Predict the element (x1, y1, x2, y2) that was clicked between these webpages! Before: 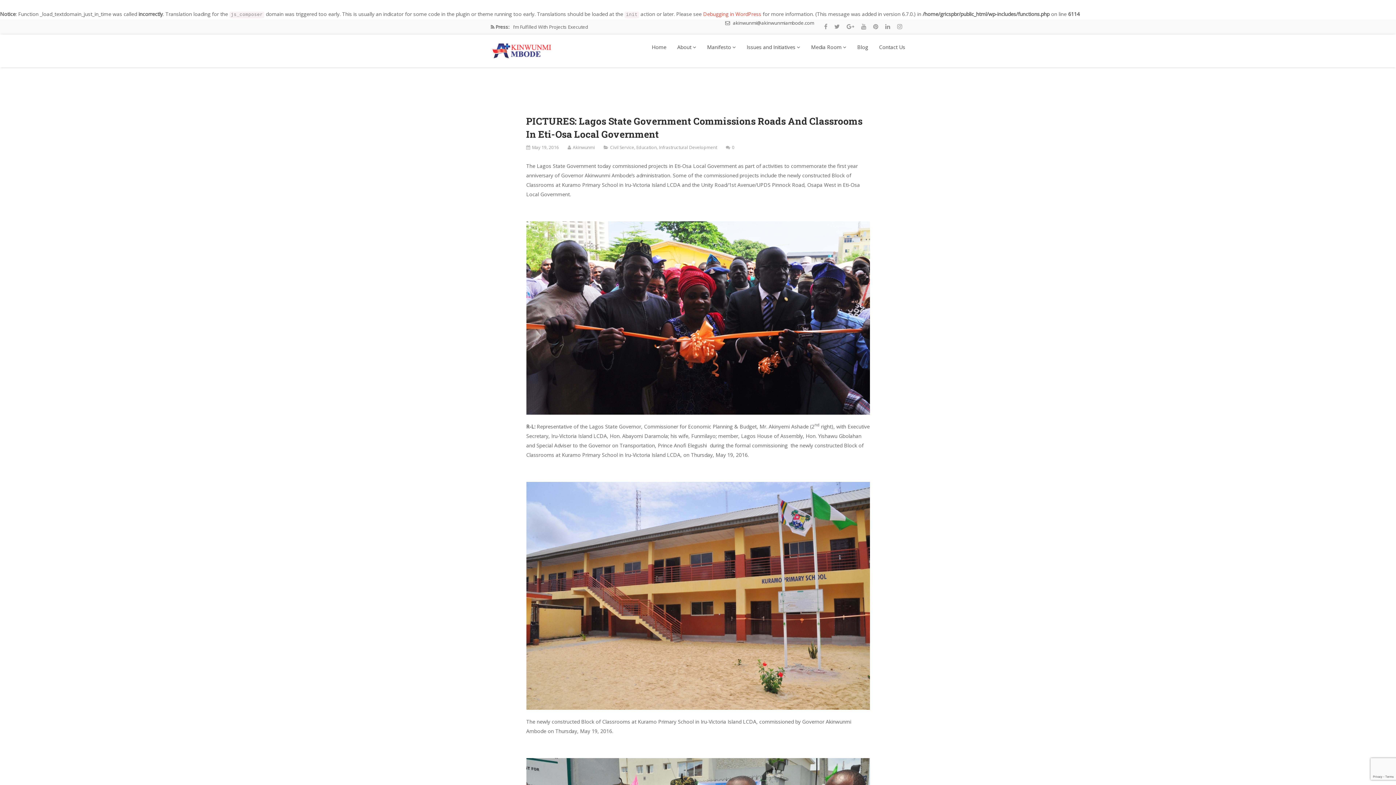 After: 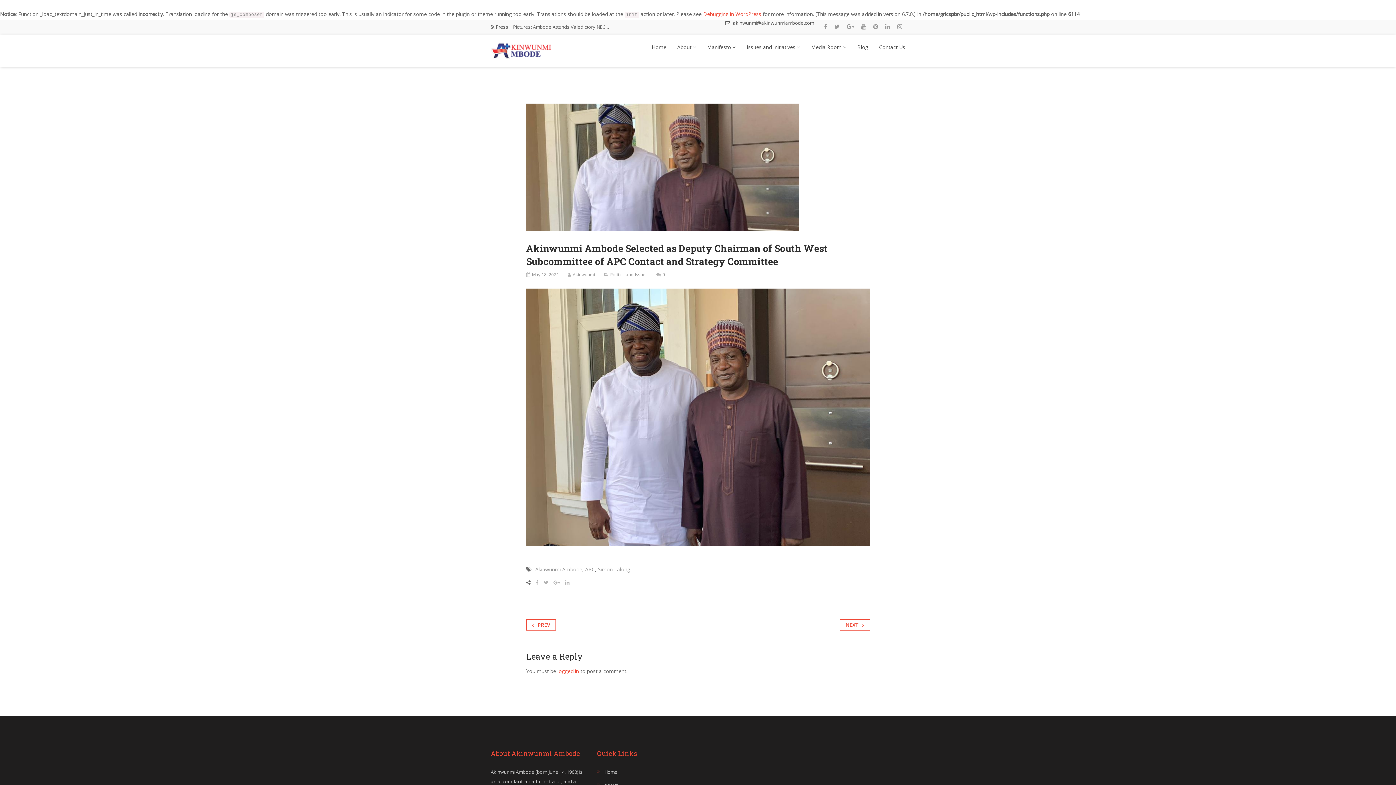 Action: label: Akinwunmi Ambode Selected as Deputy… bbox: (513, 23, 604, 30)